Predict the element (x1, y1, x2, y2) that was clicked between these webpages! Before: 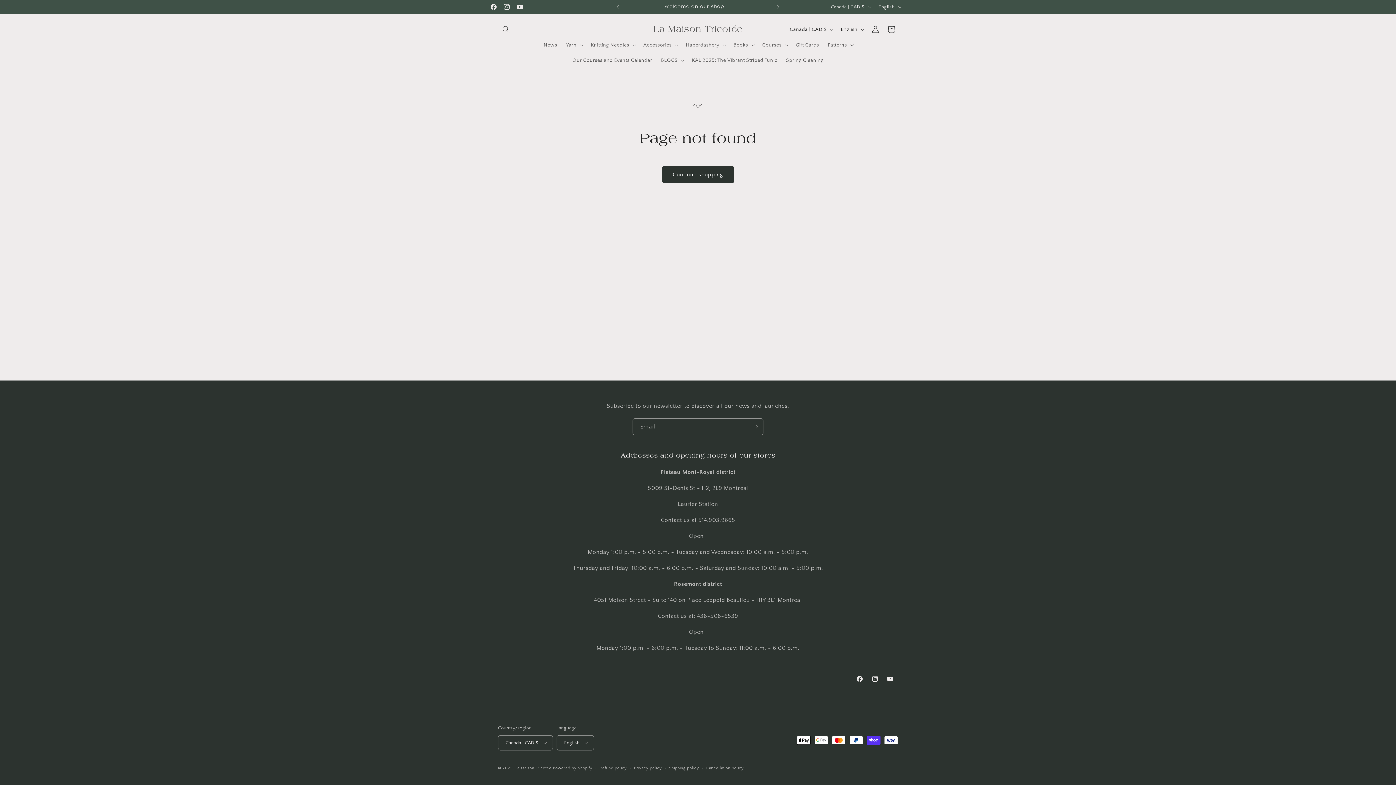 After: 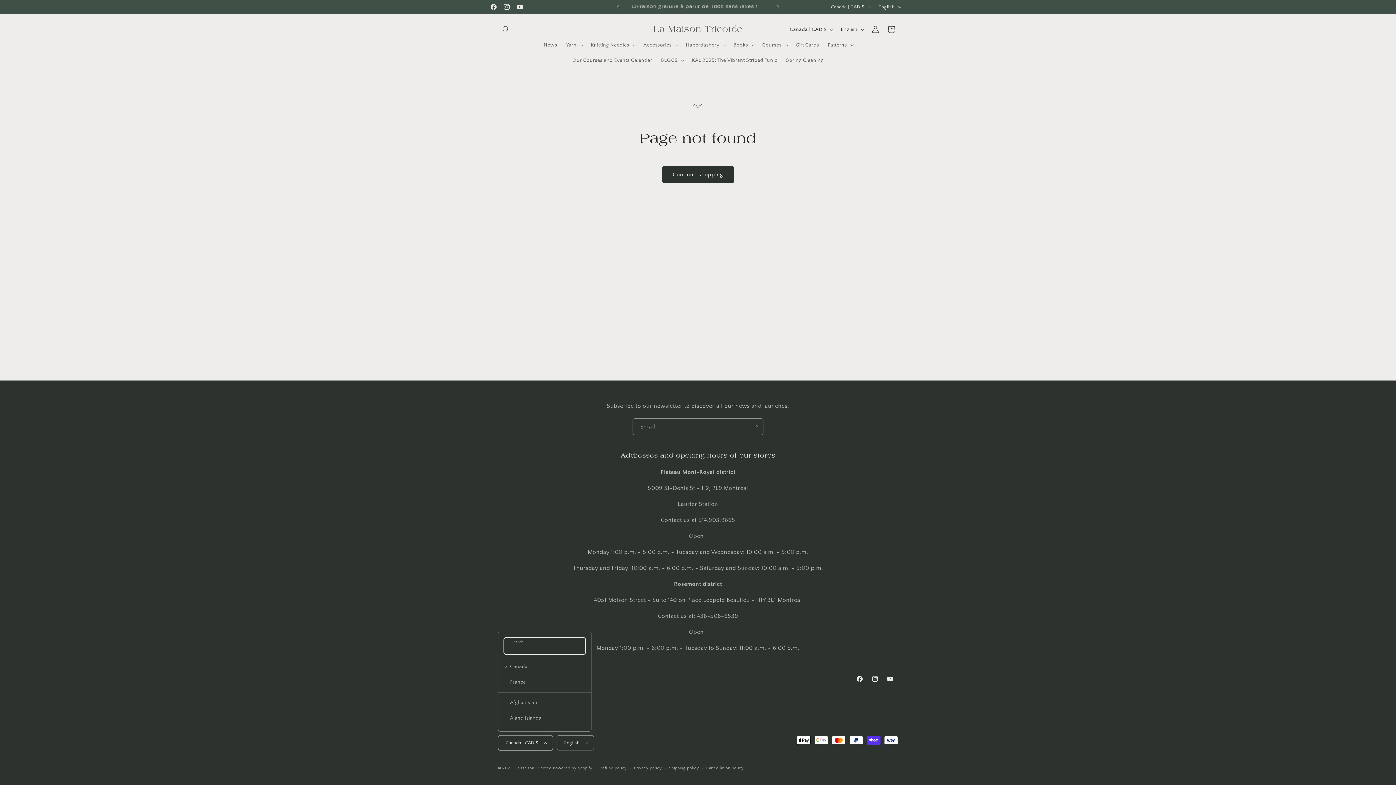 Action: label: Canada | CAD $ bbox: (498, 735, 552, 750)